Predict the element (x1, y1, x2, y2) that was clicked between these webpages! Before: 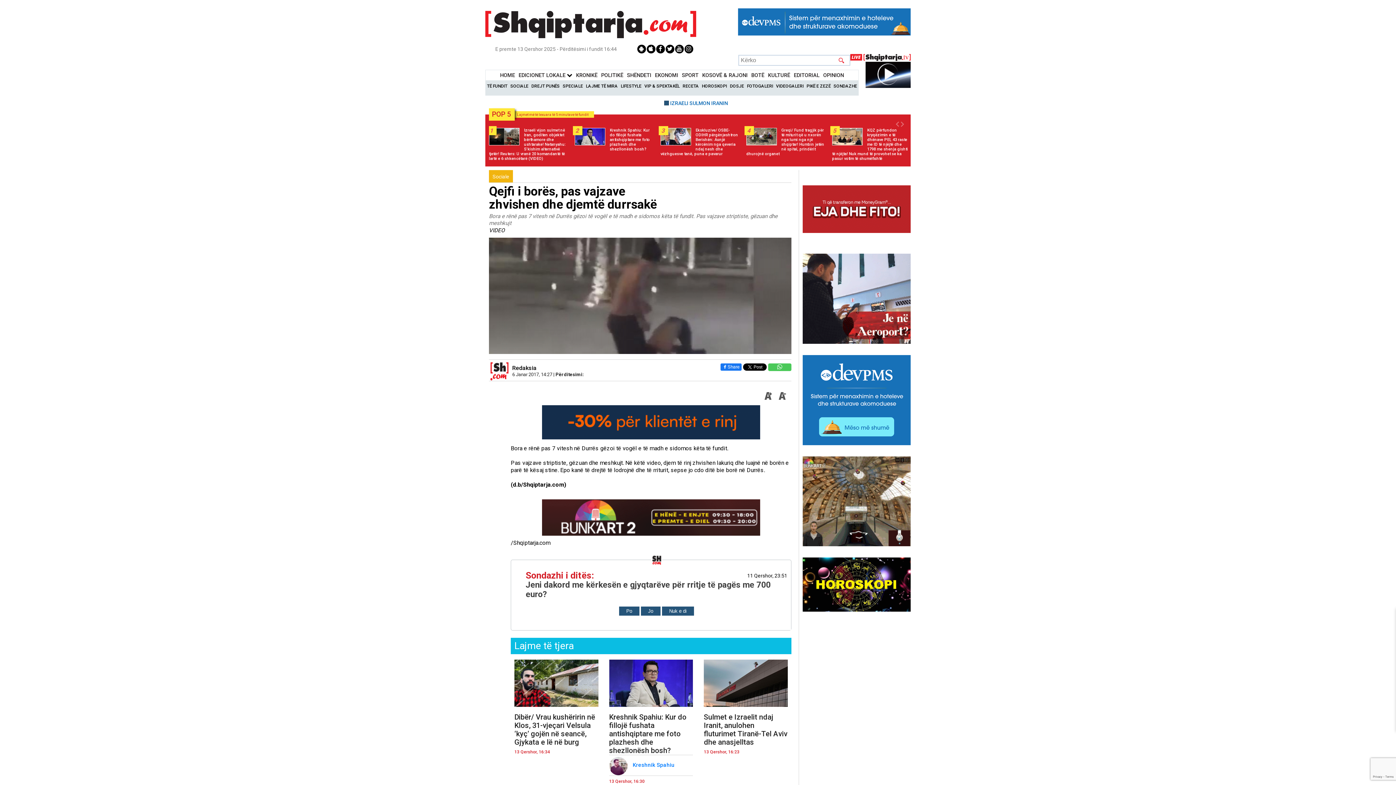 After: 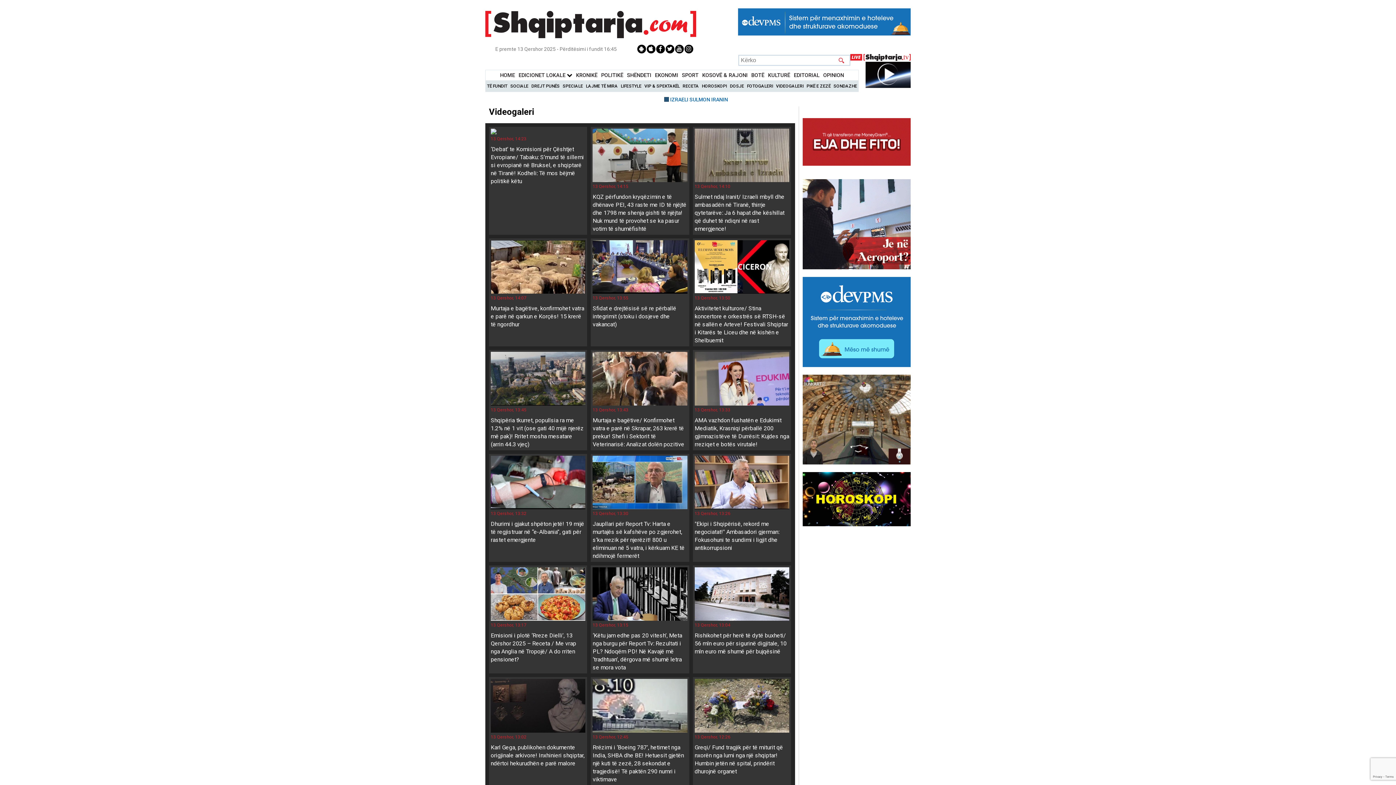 Action: bbox: (776, 83, 803, 88) label: VIDEOGALERI